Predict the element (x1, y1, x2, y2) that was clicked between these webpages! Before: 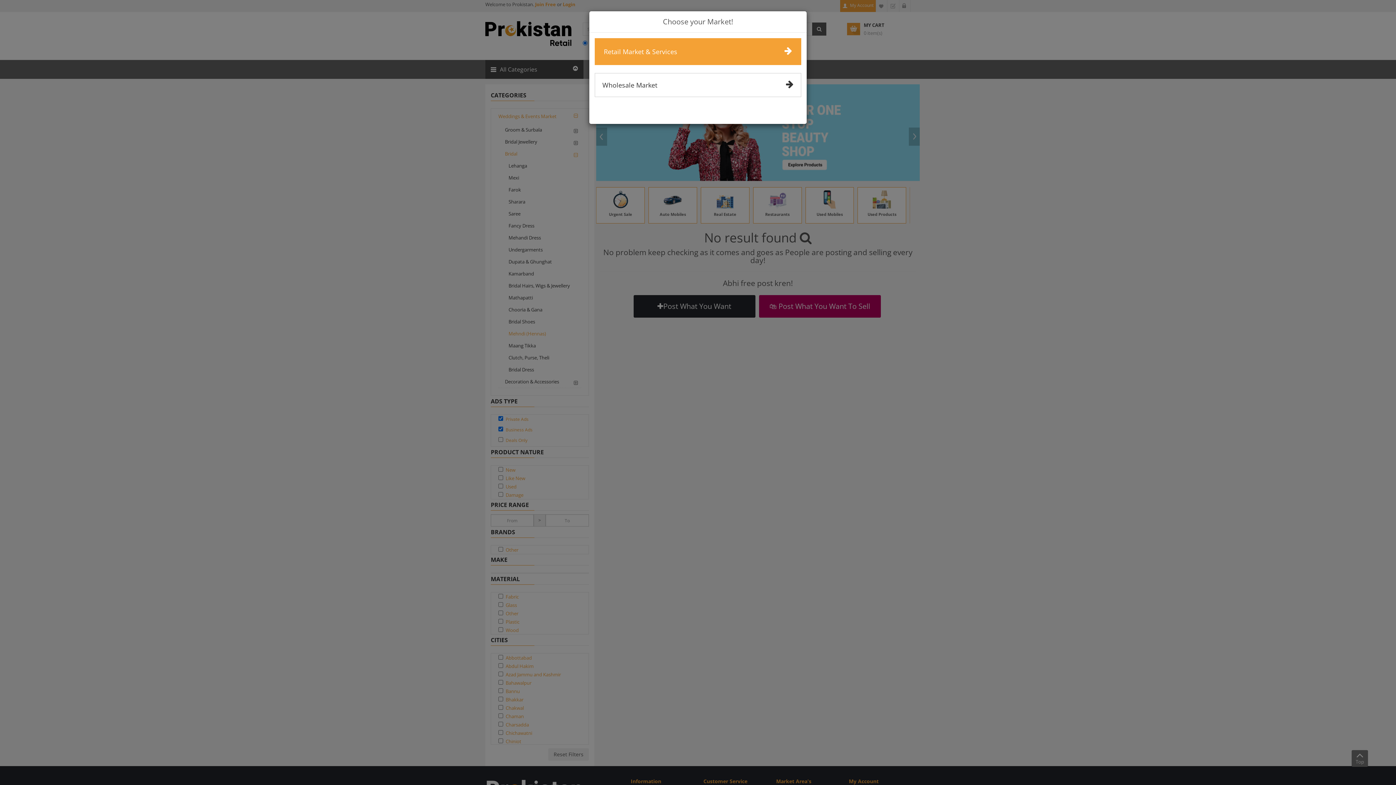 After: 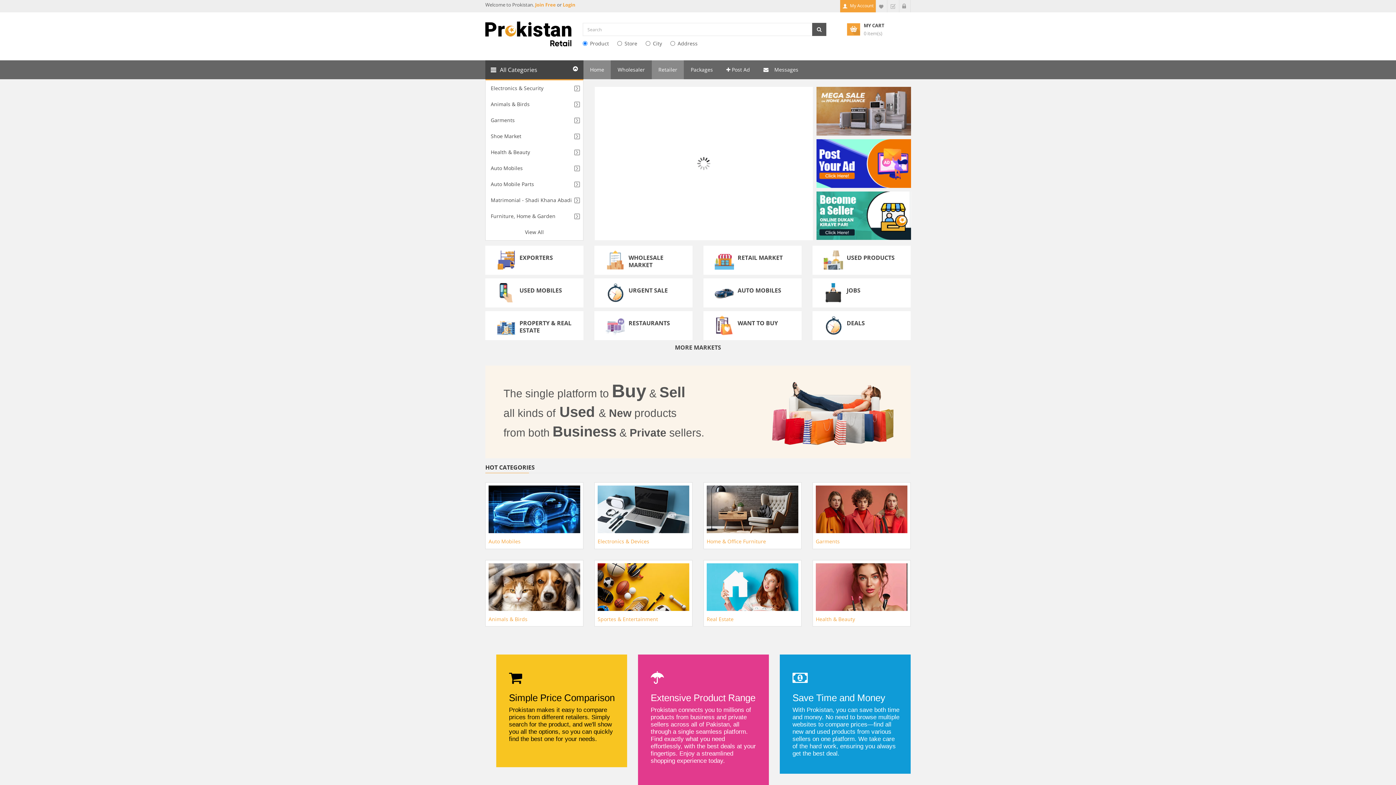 Action: bbox: (594, 38, 801, 65) label: Retail Market & Services